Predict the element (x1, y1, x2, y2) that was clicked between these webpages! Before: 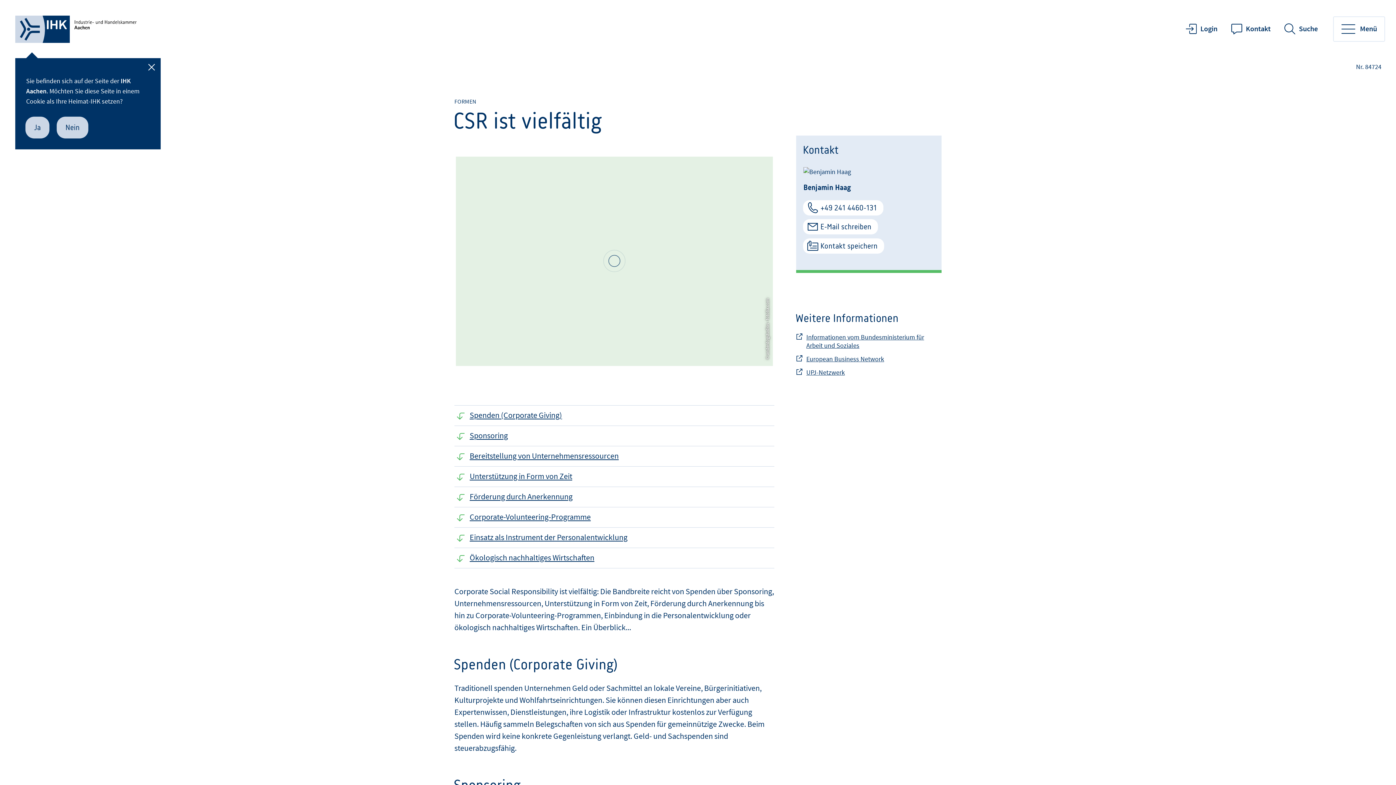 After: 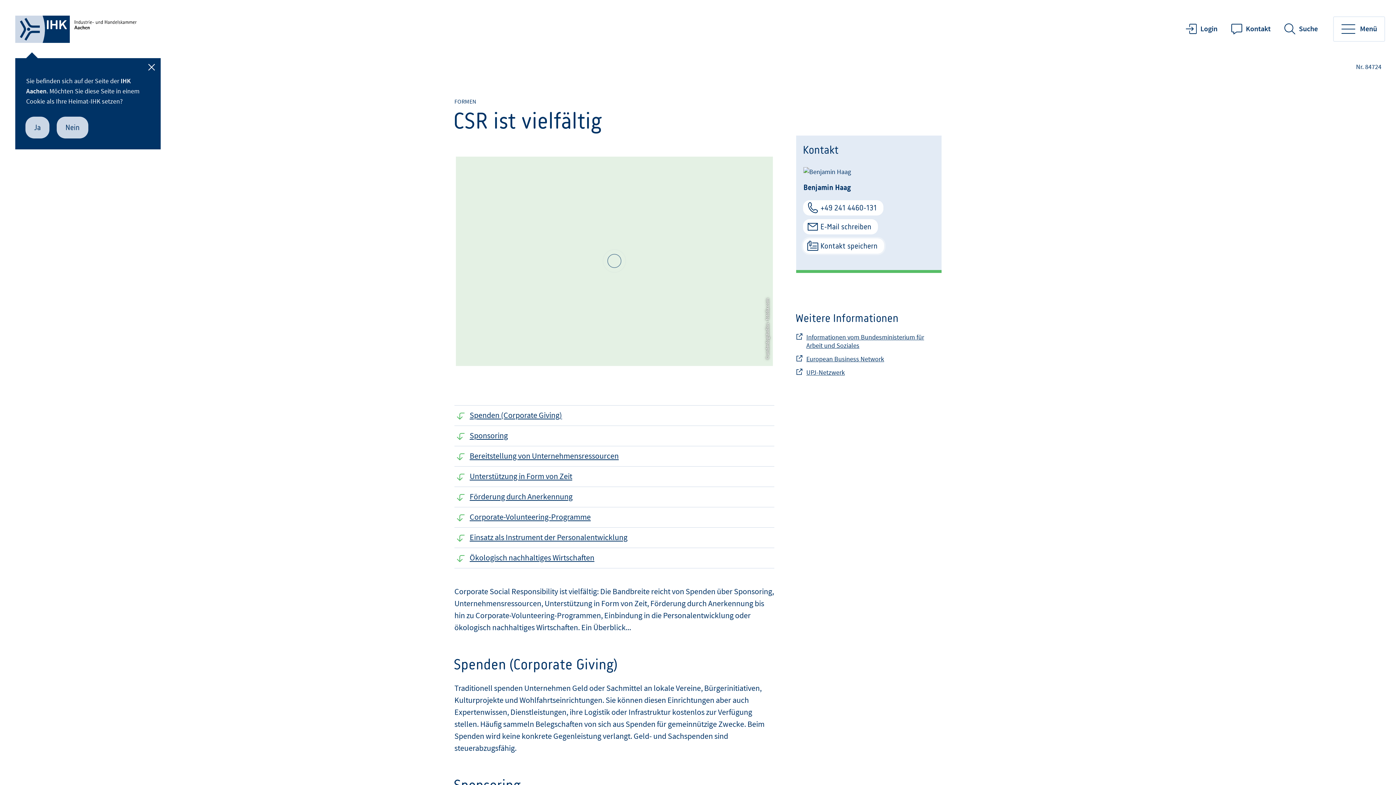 Action: label: Kontakt speichern bbox: (803, 238, 884, 253)